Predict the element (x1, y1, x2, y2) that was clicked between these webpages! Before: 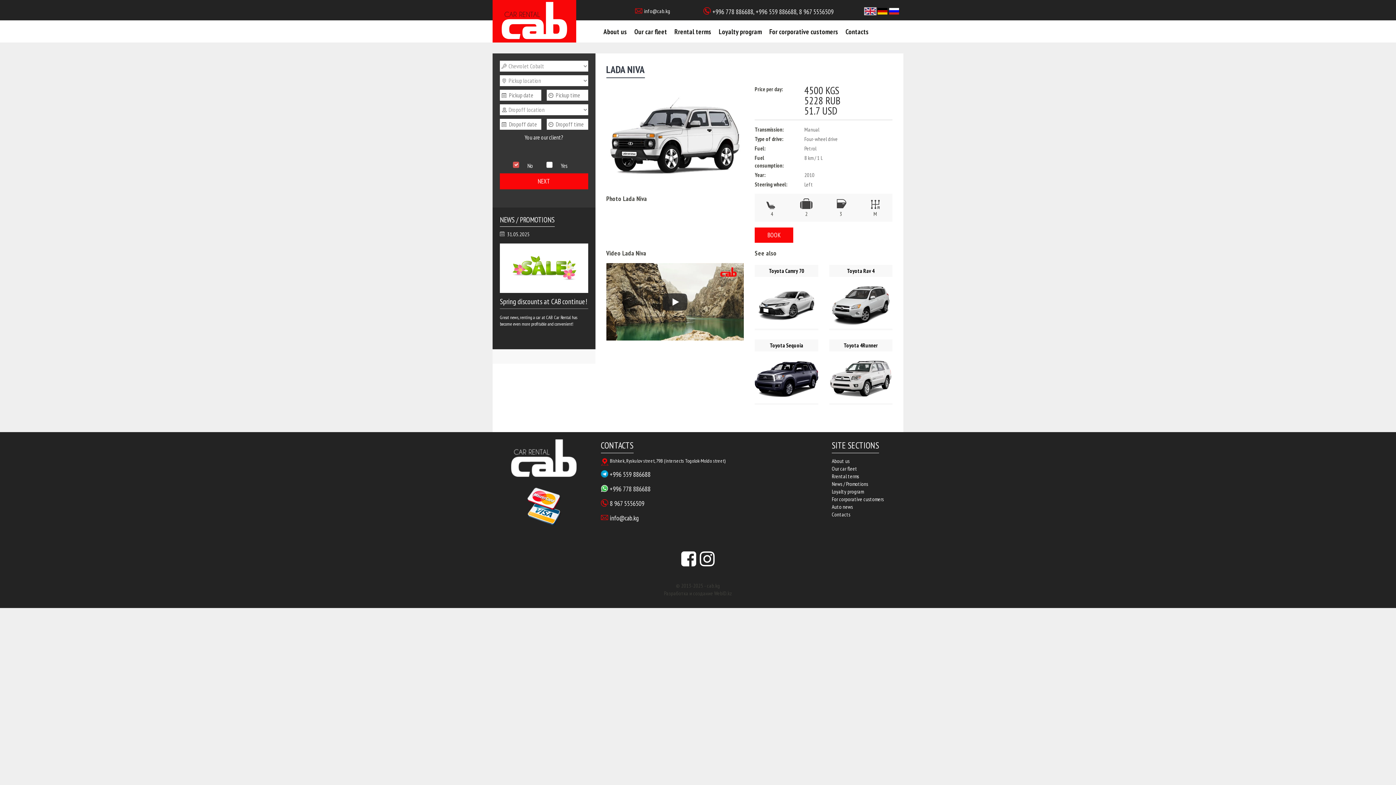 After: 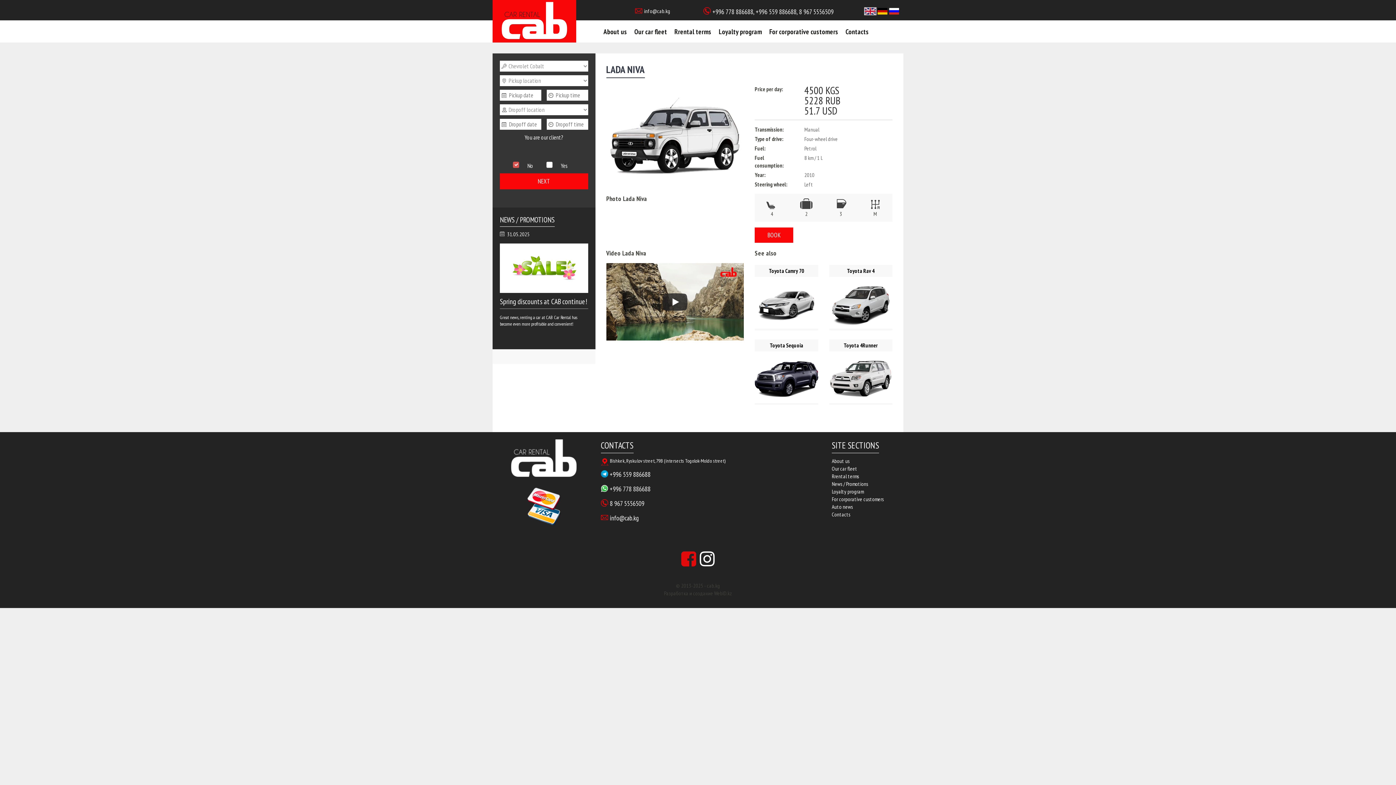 Action: bbox: (681, 547, 696, 570)